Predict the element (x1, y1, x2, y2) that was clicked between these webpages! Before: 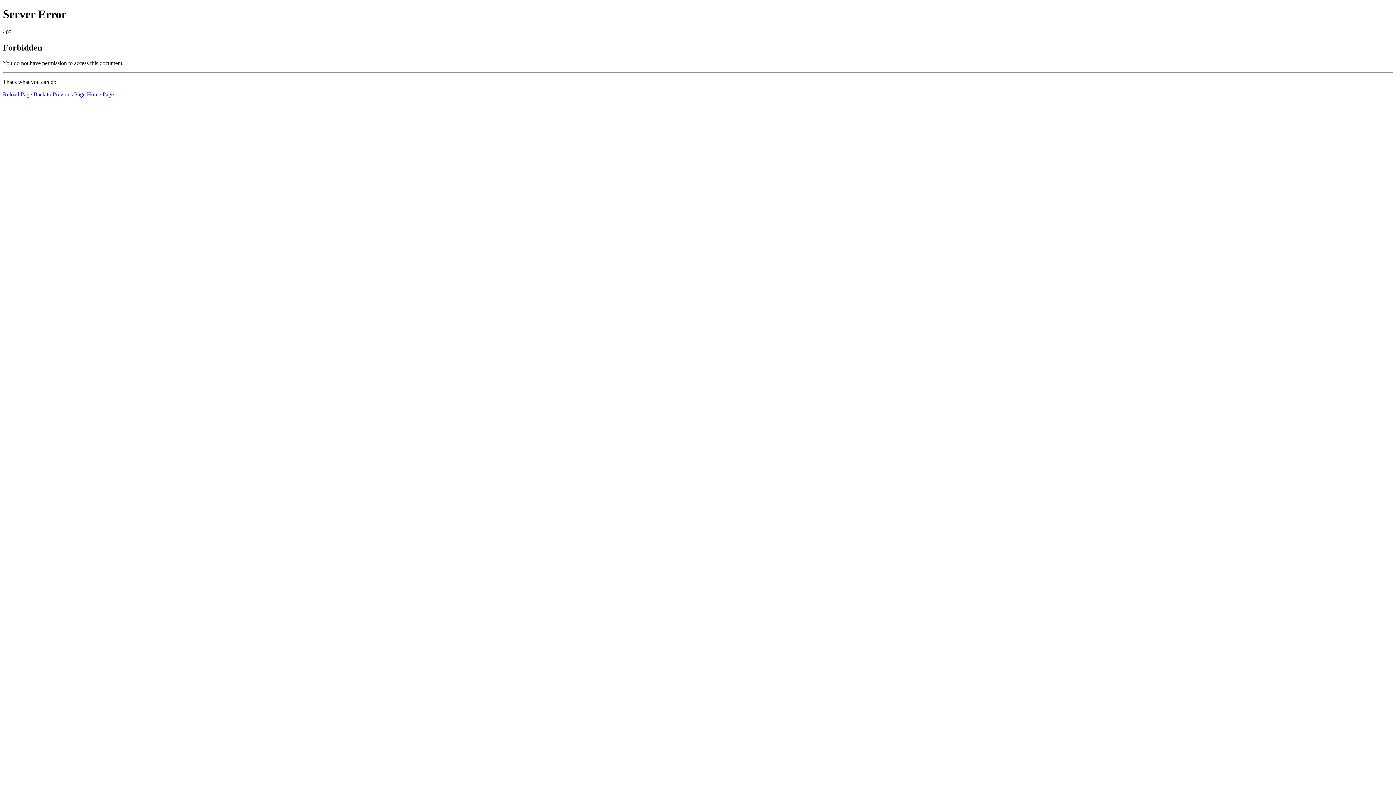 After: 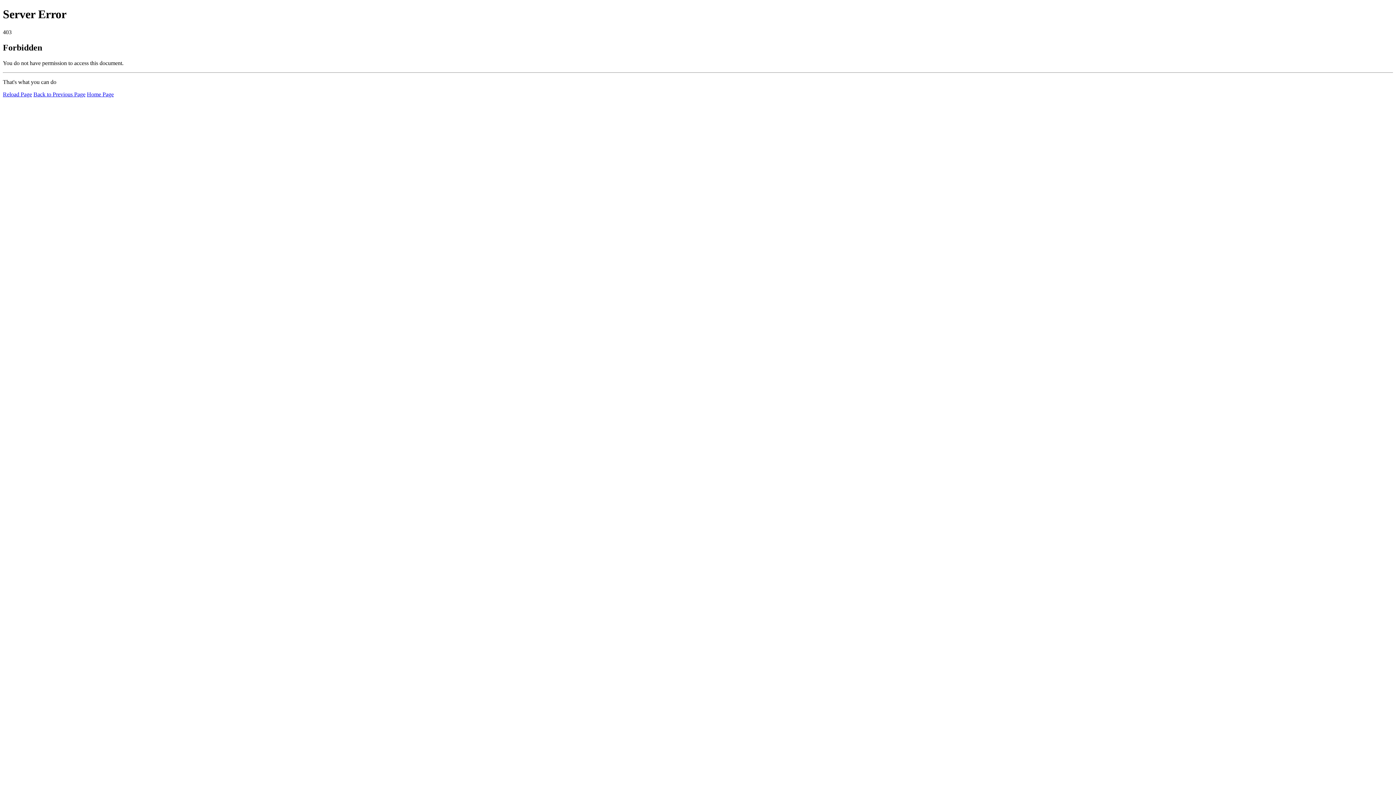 Action: bbox: (2, 91, 32, 97) label: Reload Page